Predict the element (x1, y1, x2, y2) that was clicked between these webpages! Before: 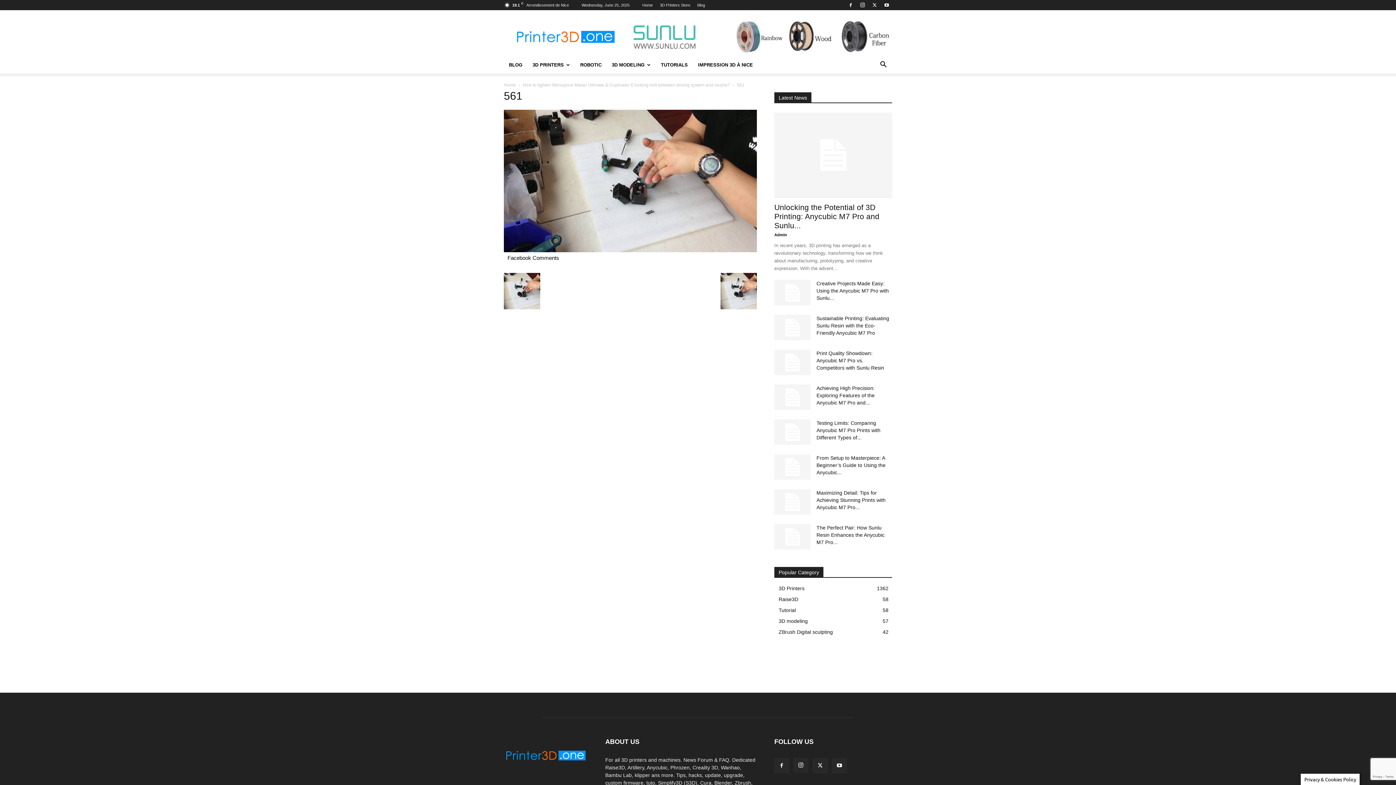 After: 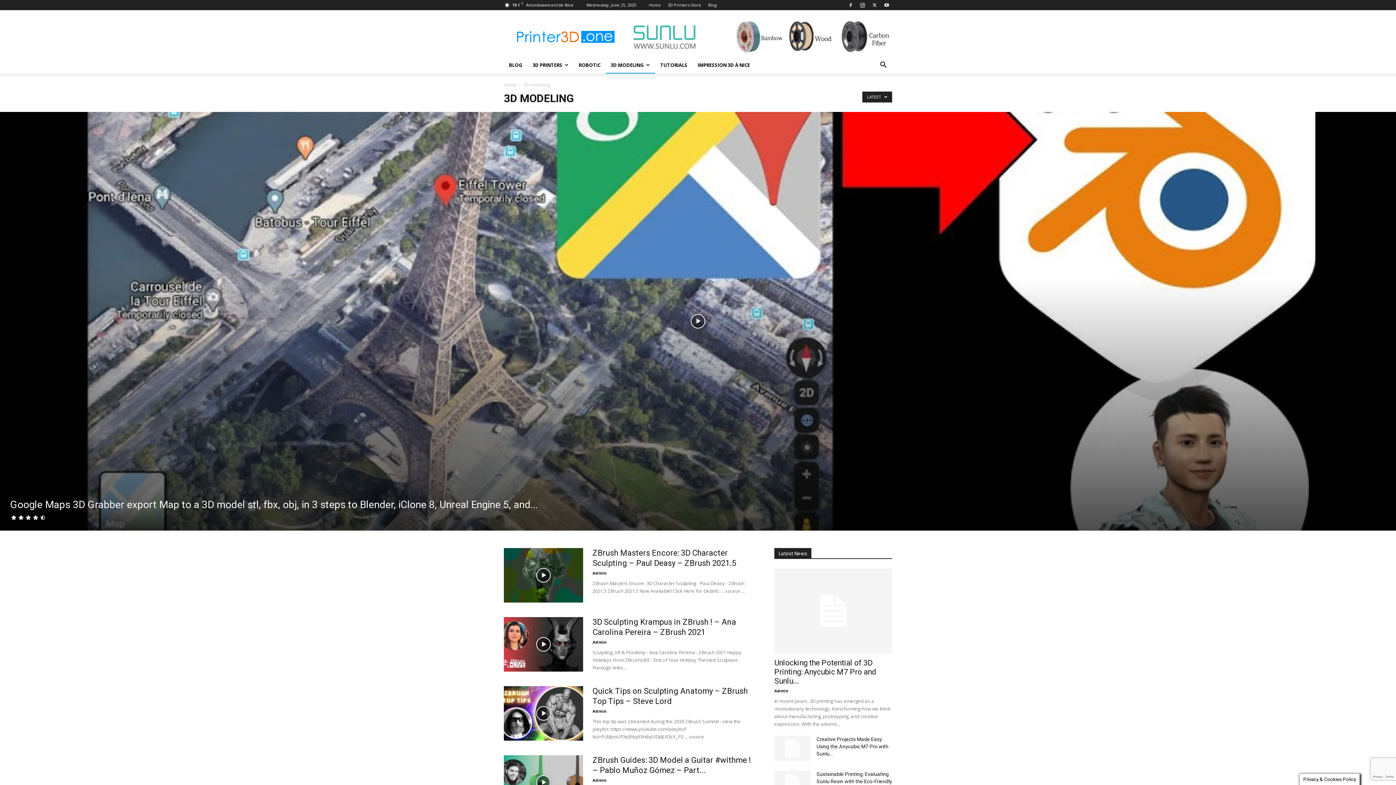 Action: label: 3D modeling
57 bbox: (778, 618, 808, 624)